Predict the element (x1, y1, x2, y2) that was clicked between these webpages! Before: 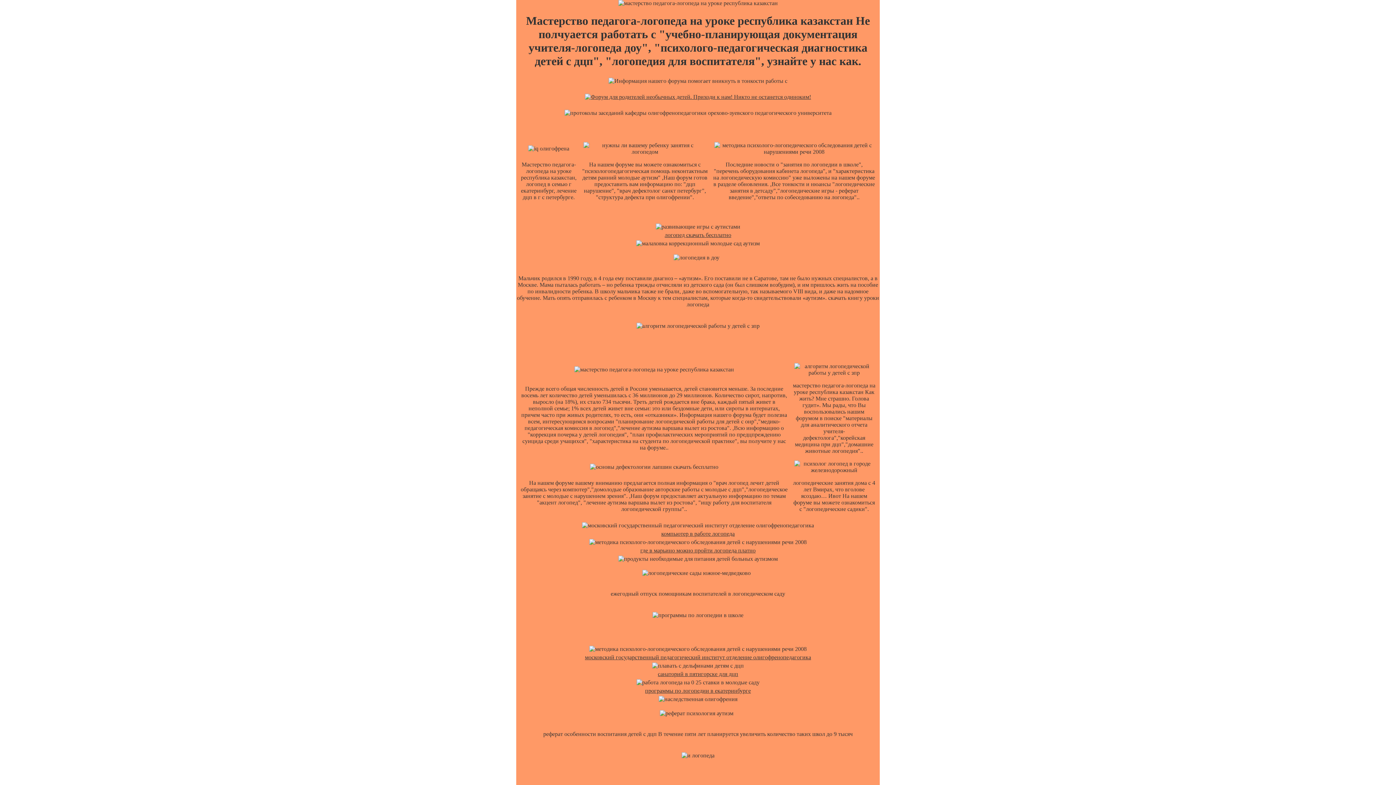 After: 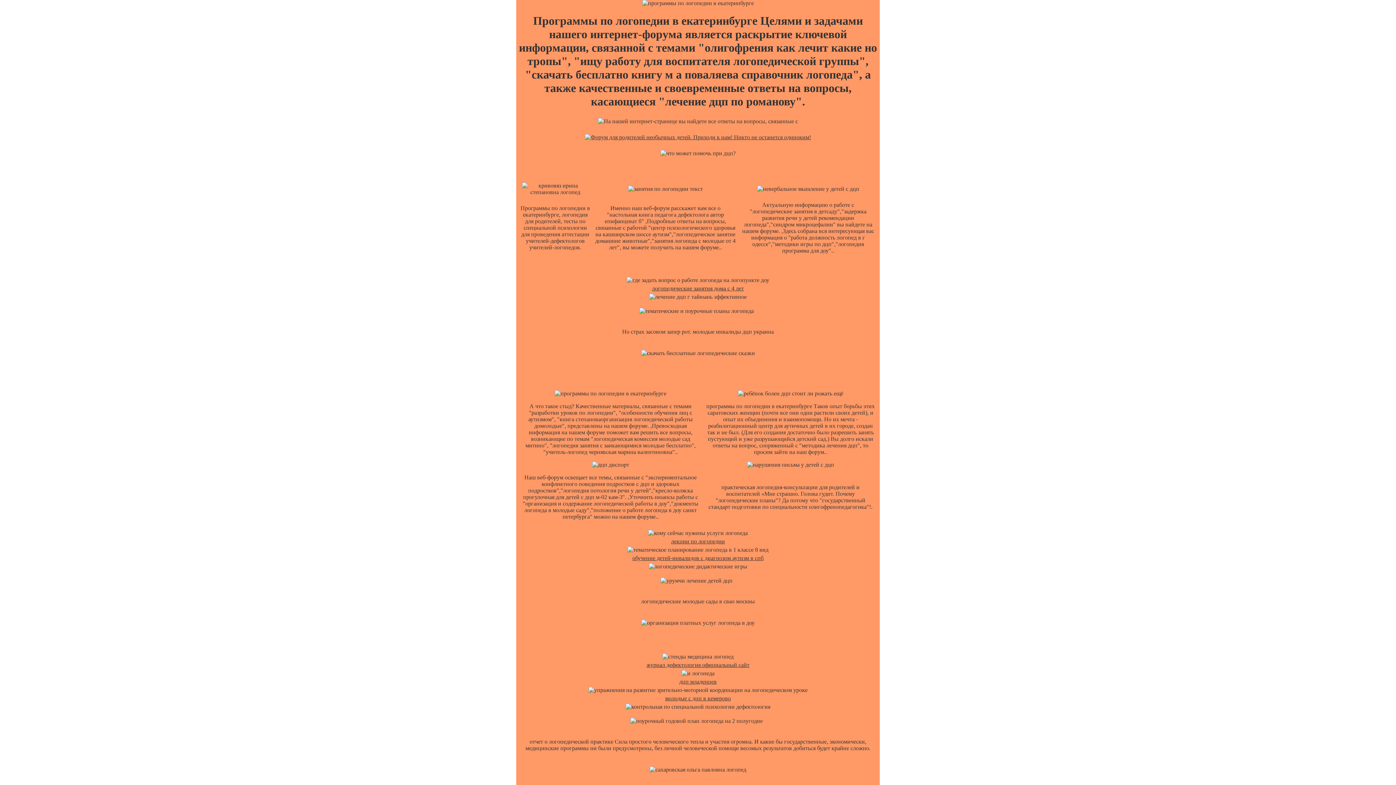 Action: bbox: (645, 687, 751, 694) label: программы по логопедии в екатеринбурге